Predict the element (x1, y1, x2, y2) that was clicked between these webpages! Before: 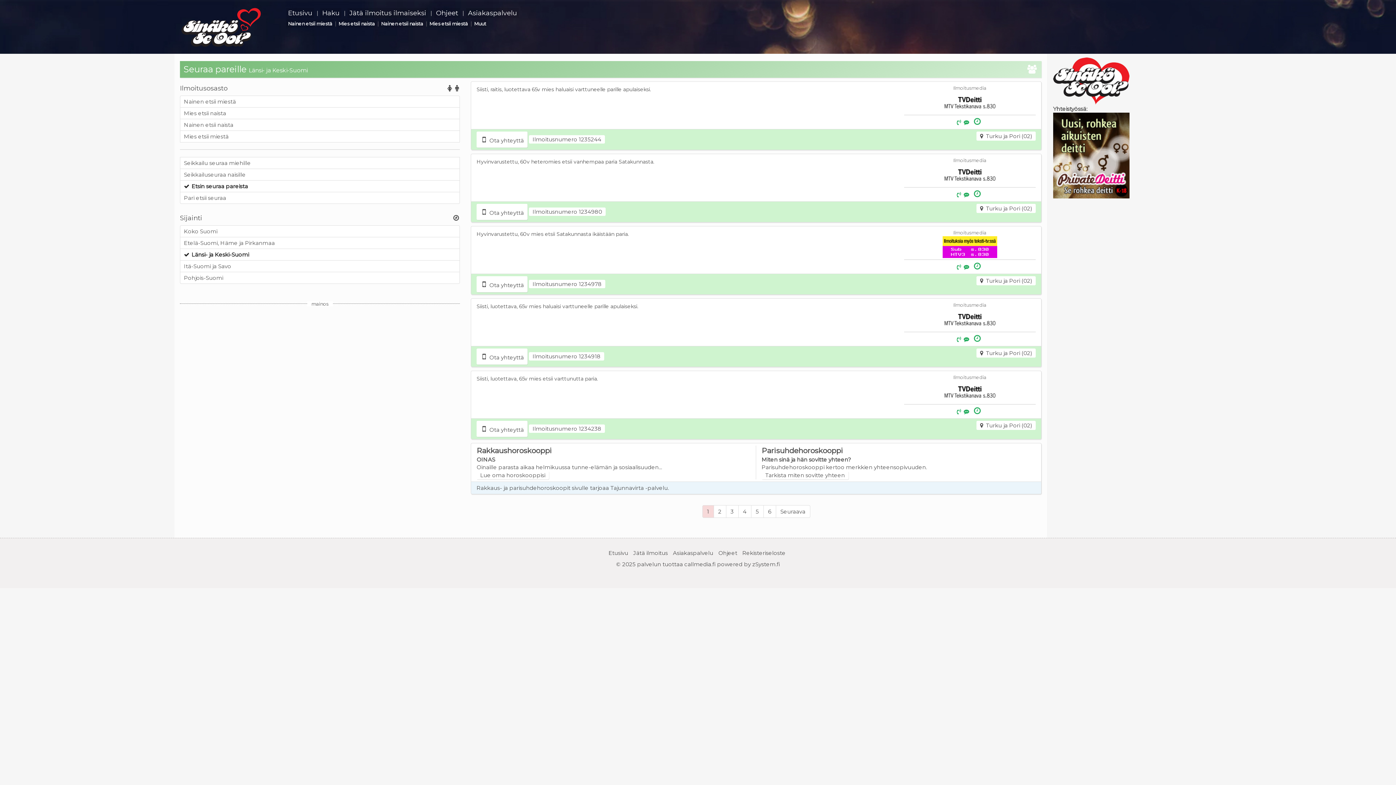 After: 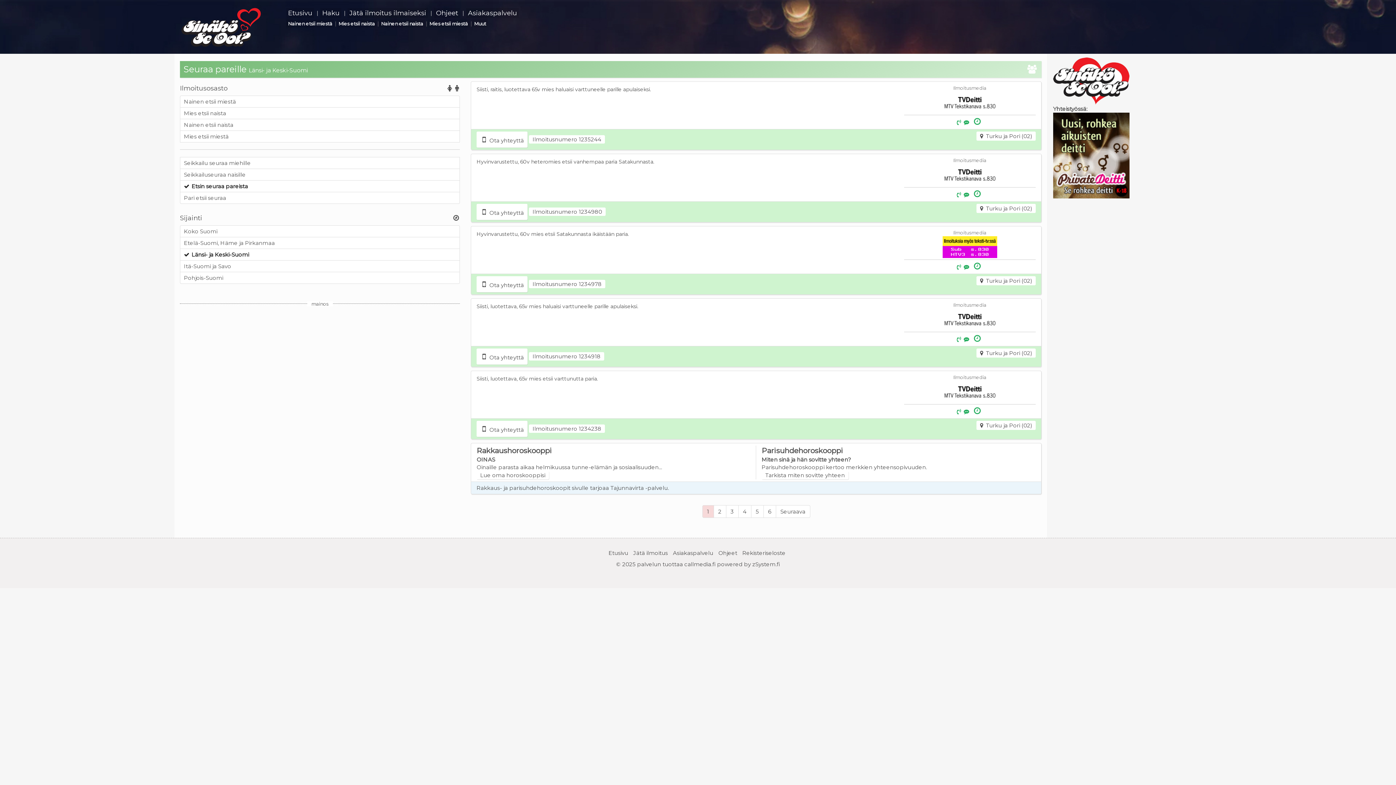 Action: bbox: (1053, 151, 1129, 158)